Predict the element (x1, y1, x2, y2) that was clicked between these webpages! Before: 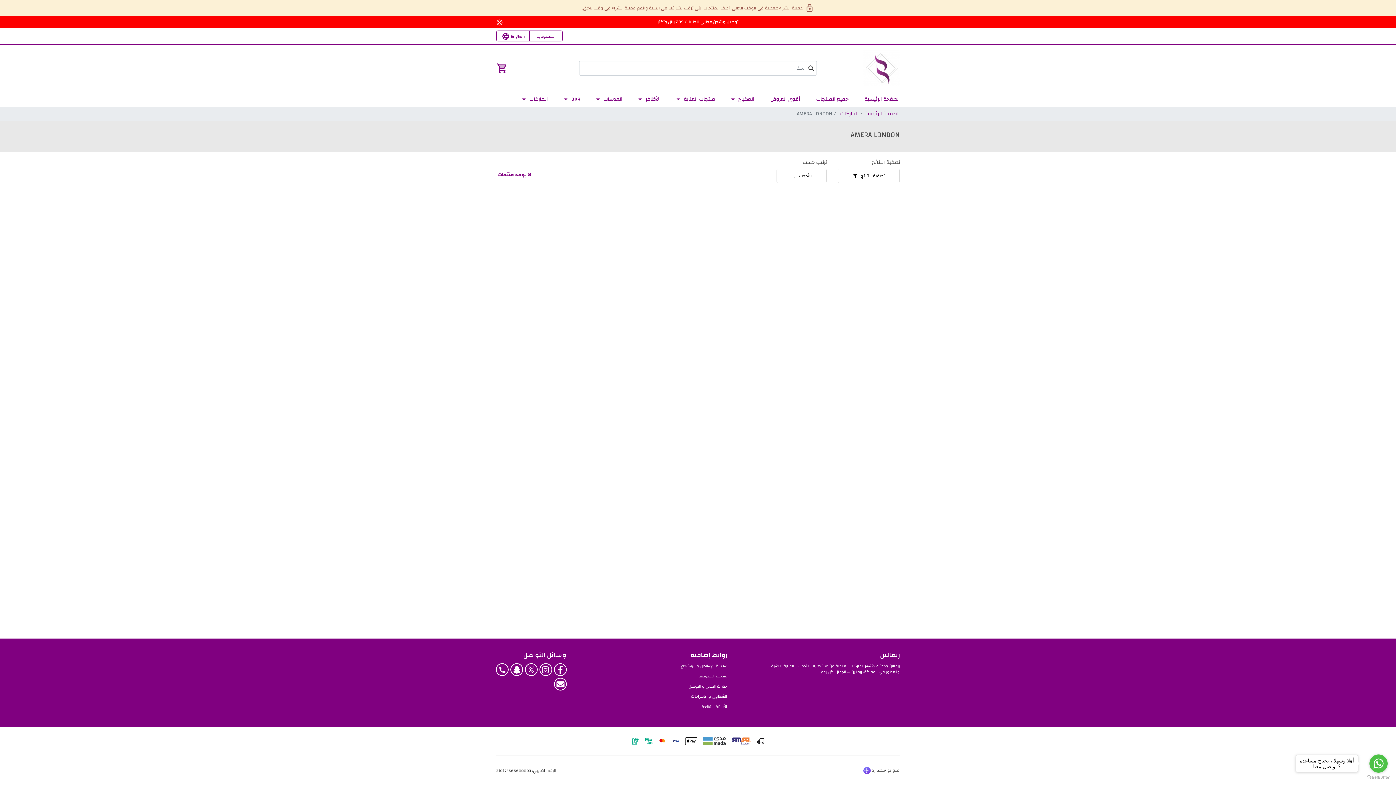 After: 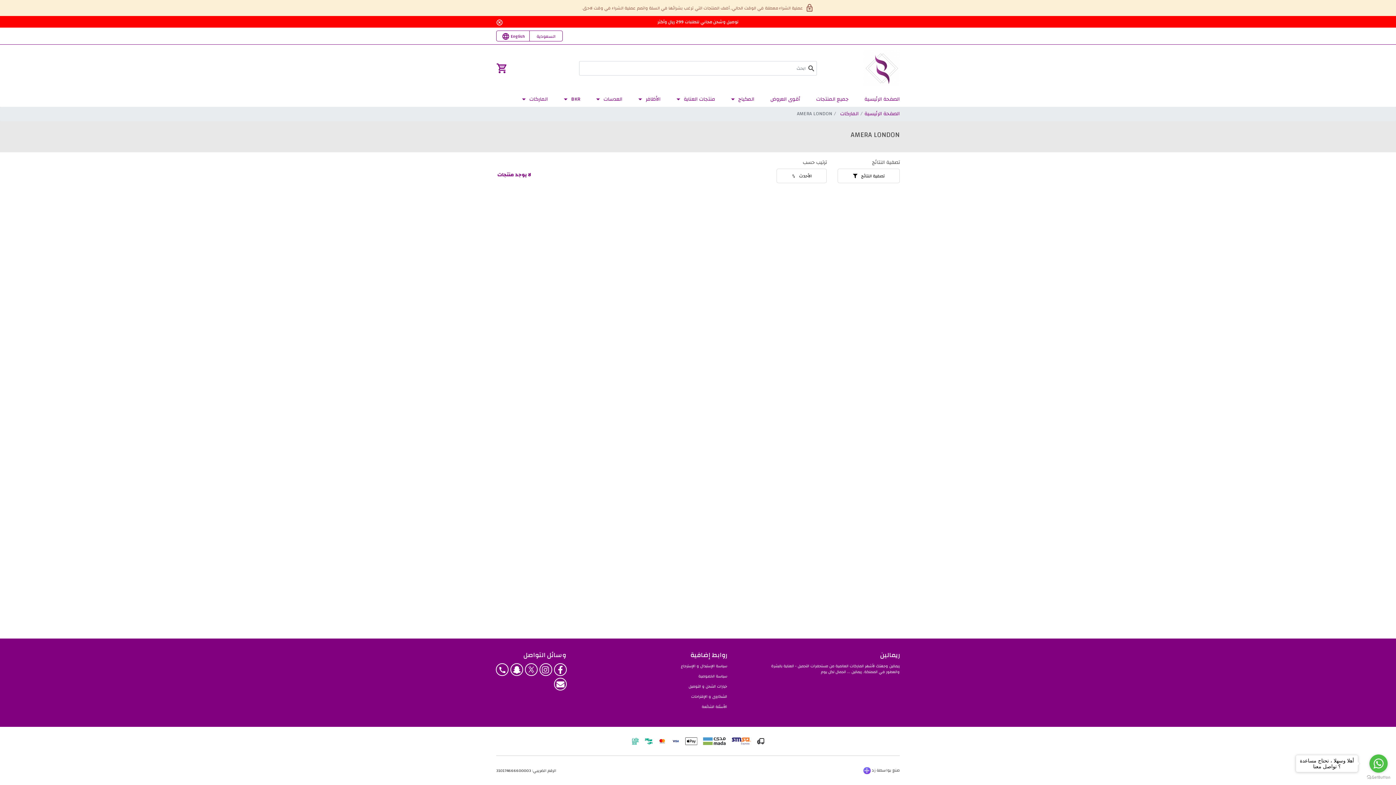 Action: label: توصيل وشحن مجاني للطلبات 299 ريال وأكثر bbox: (657, 16, 738, 27)